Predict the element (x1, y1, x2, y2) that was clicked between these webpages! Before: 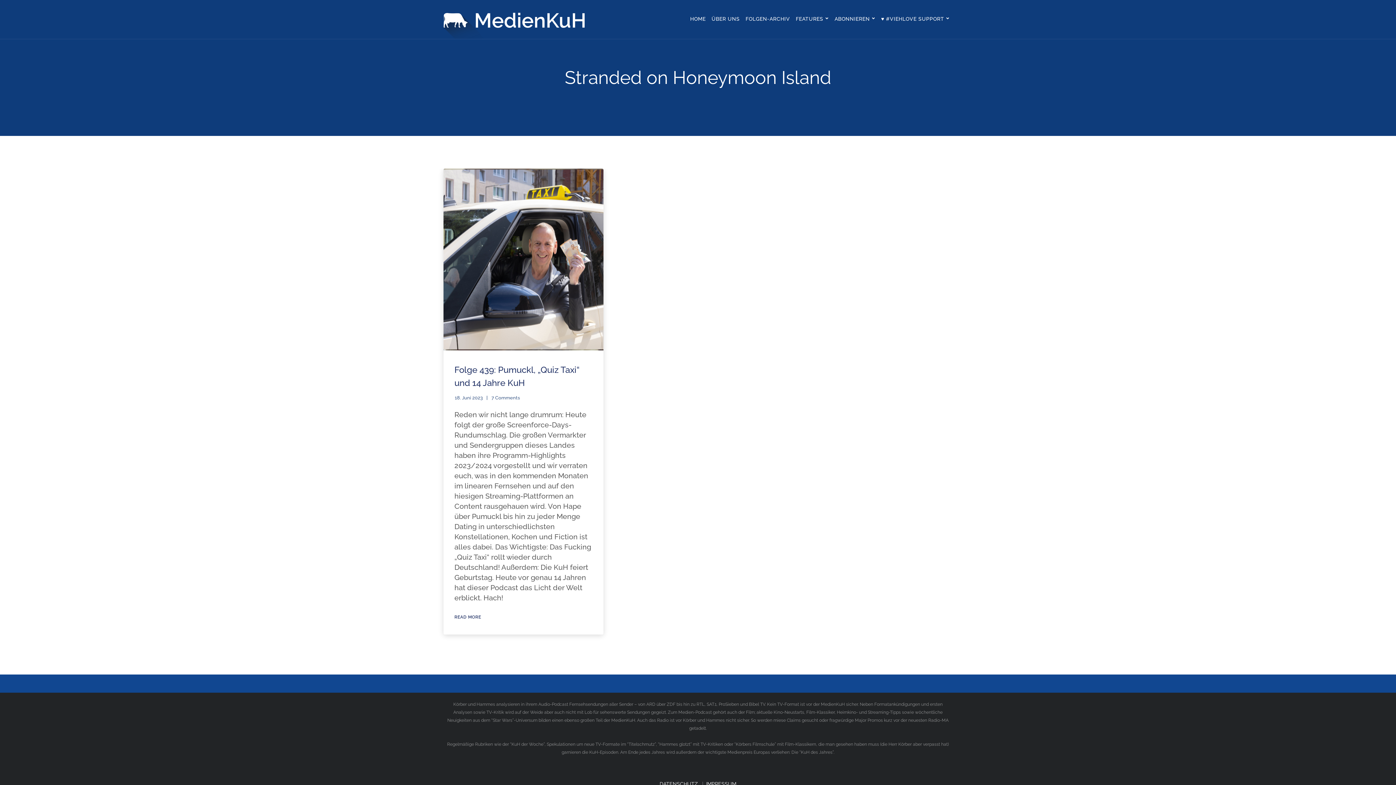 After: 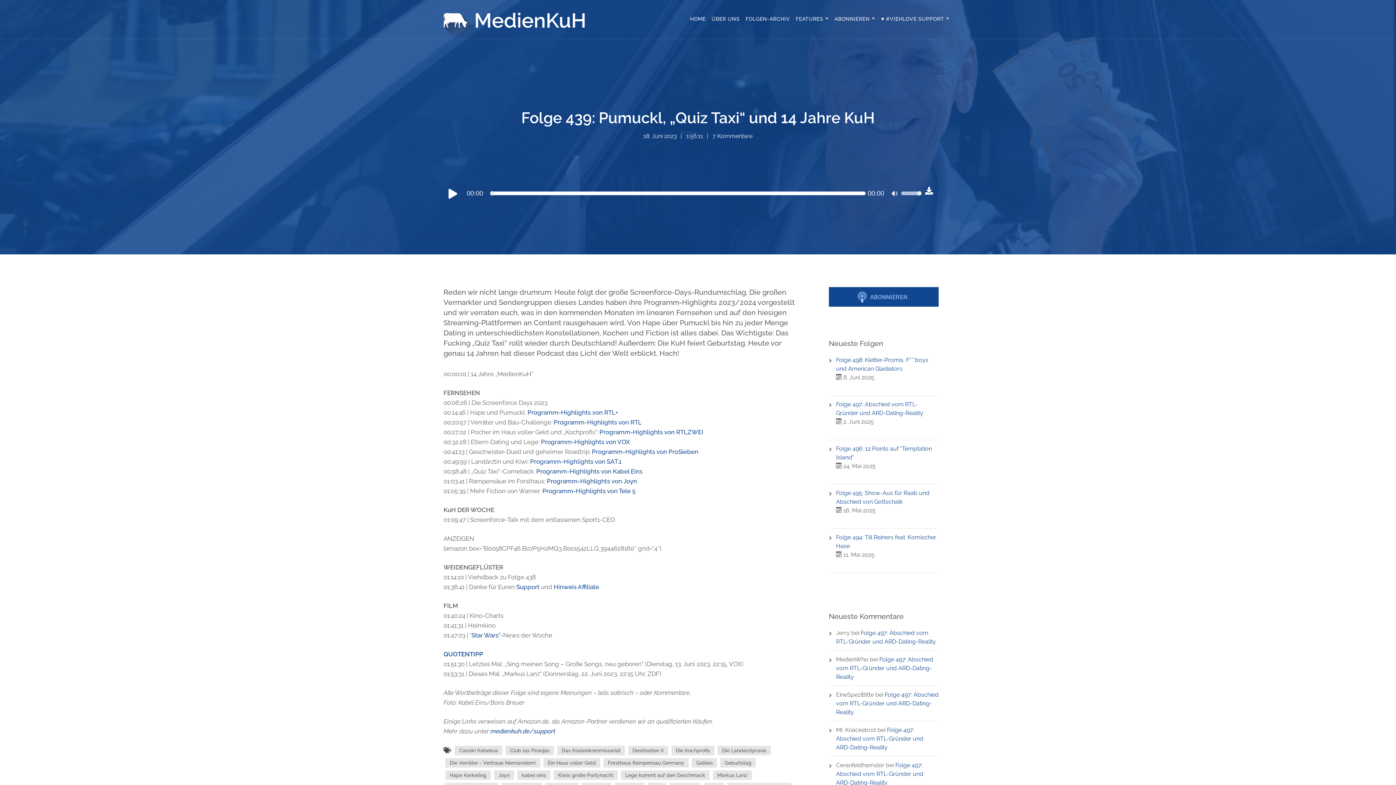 Action: bbox: (454, 614, 481, 621) label: READ MORE